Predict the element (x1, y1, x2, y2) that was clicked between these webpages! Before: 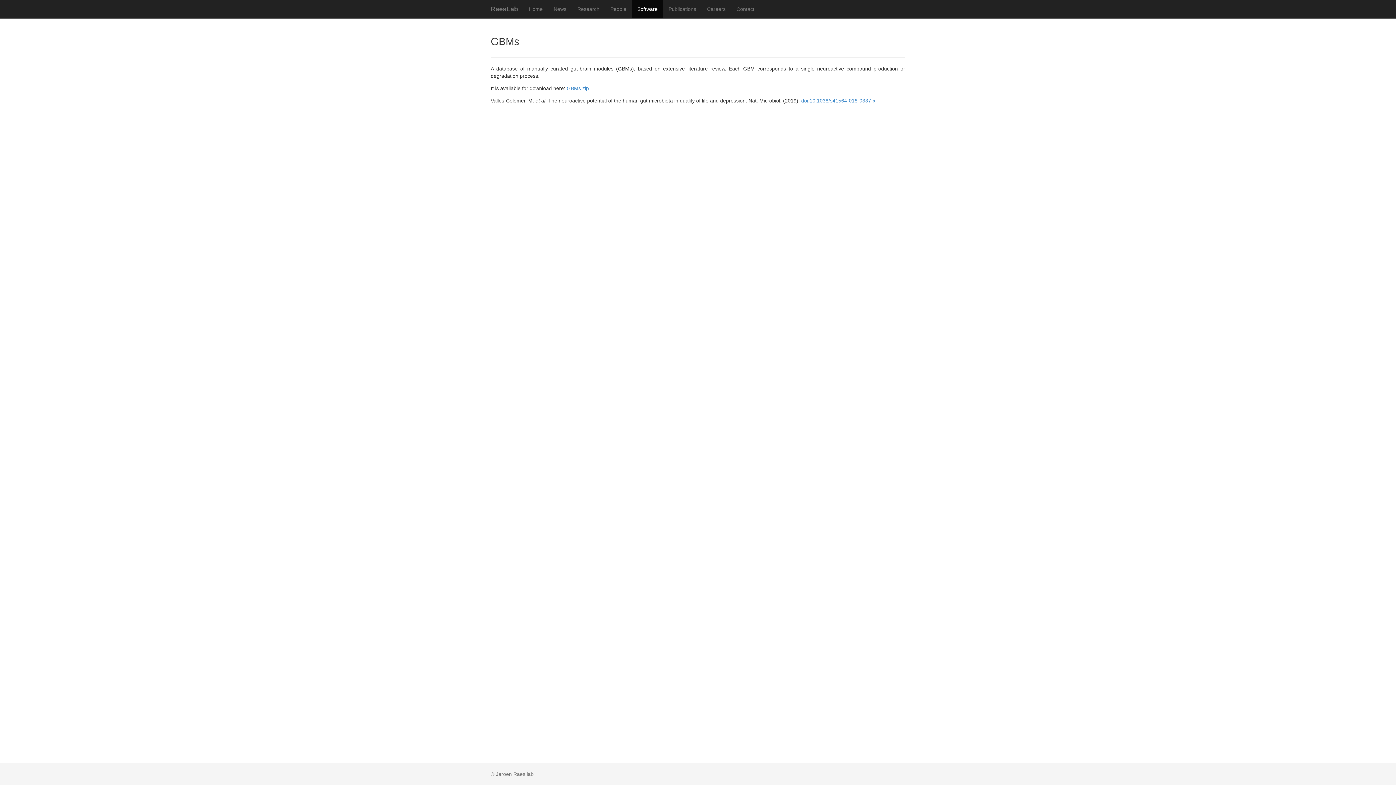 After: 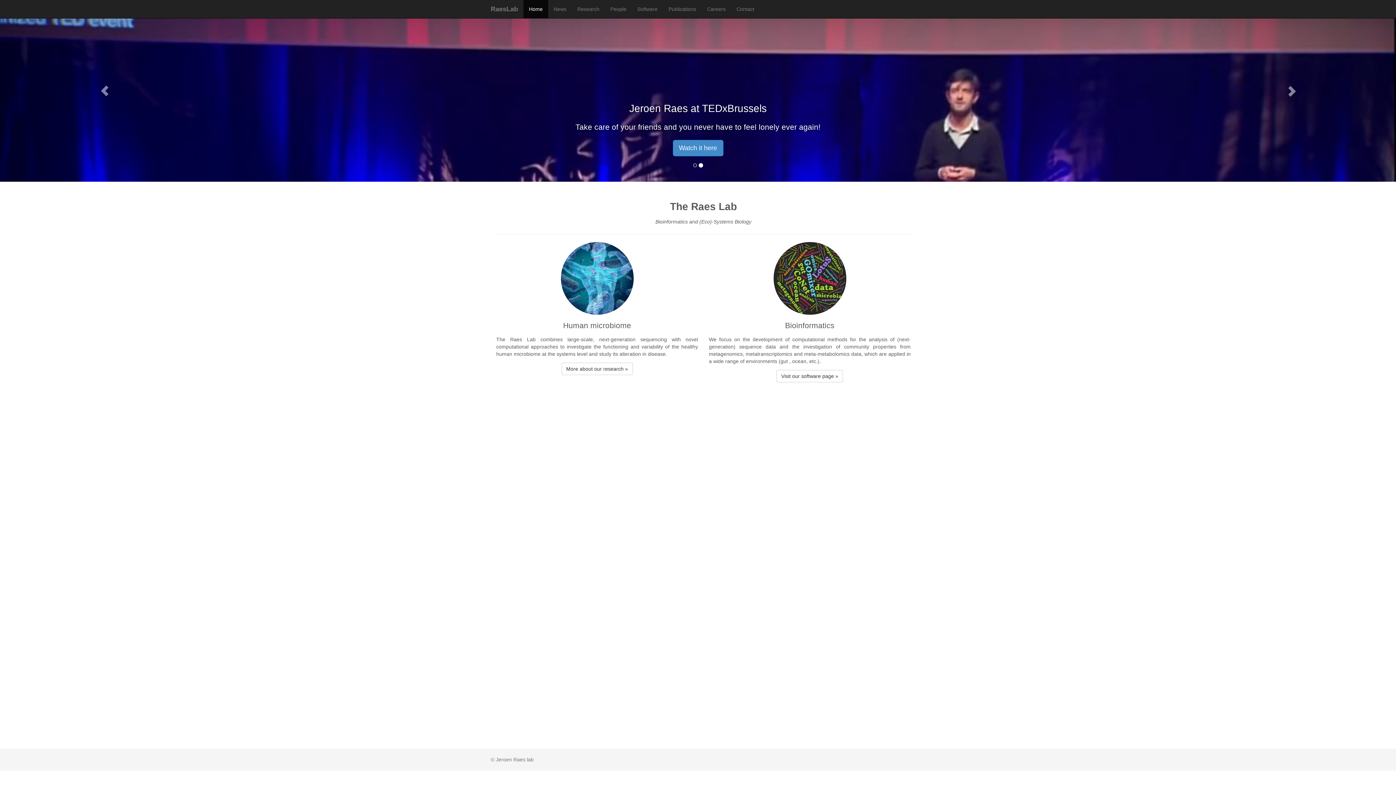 Action: label: RaesLab bbox: (485, 0, 523, 18)